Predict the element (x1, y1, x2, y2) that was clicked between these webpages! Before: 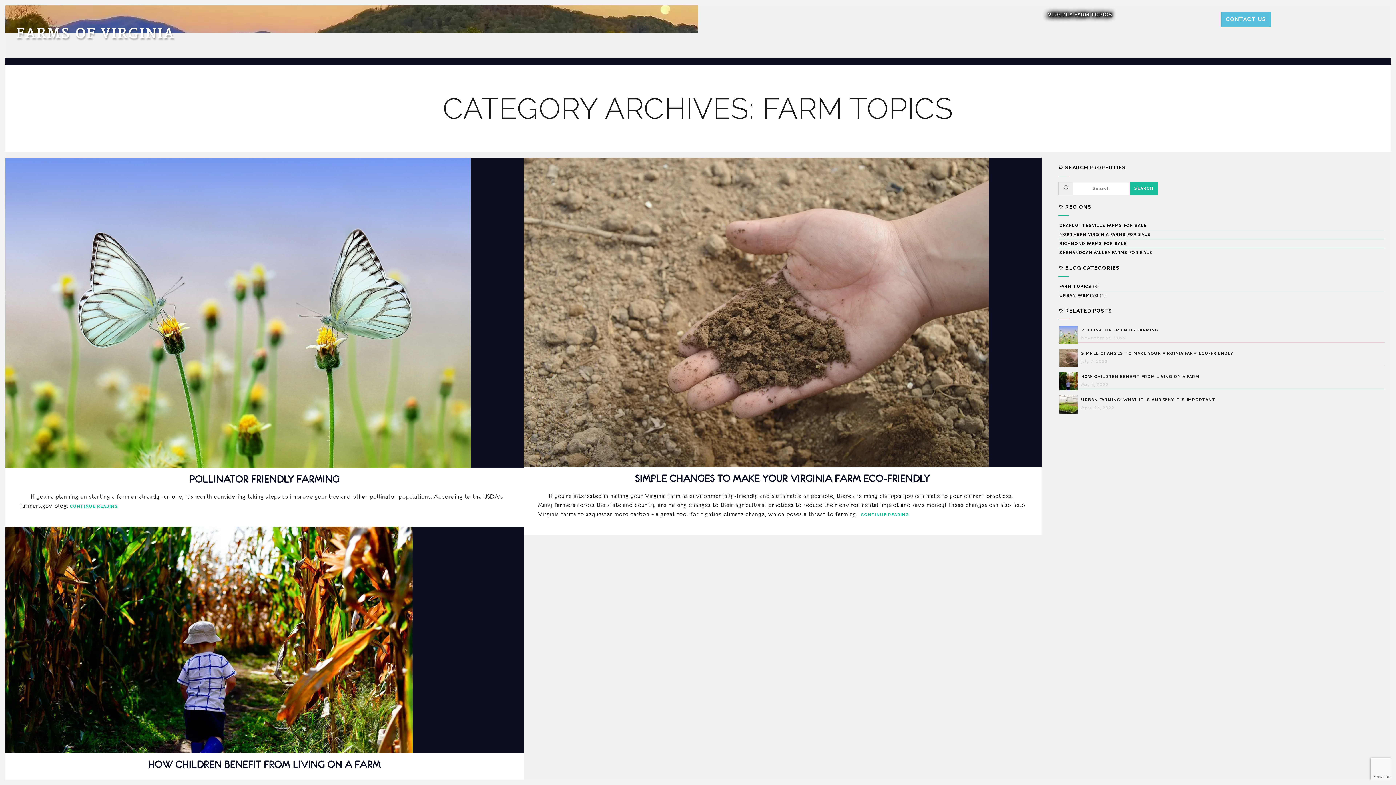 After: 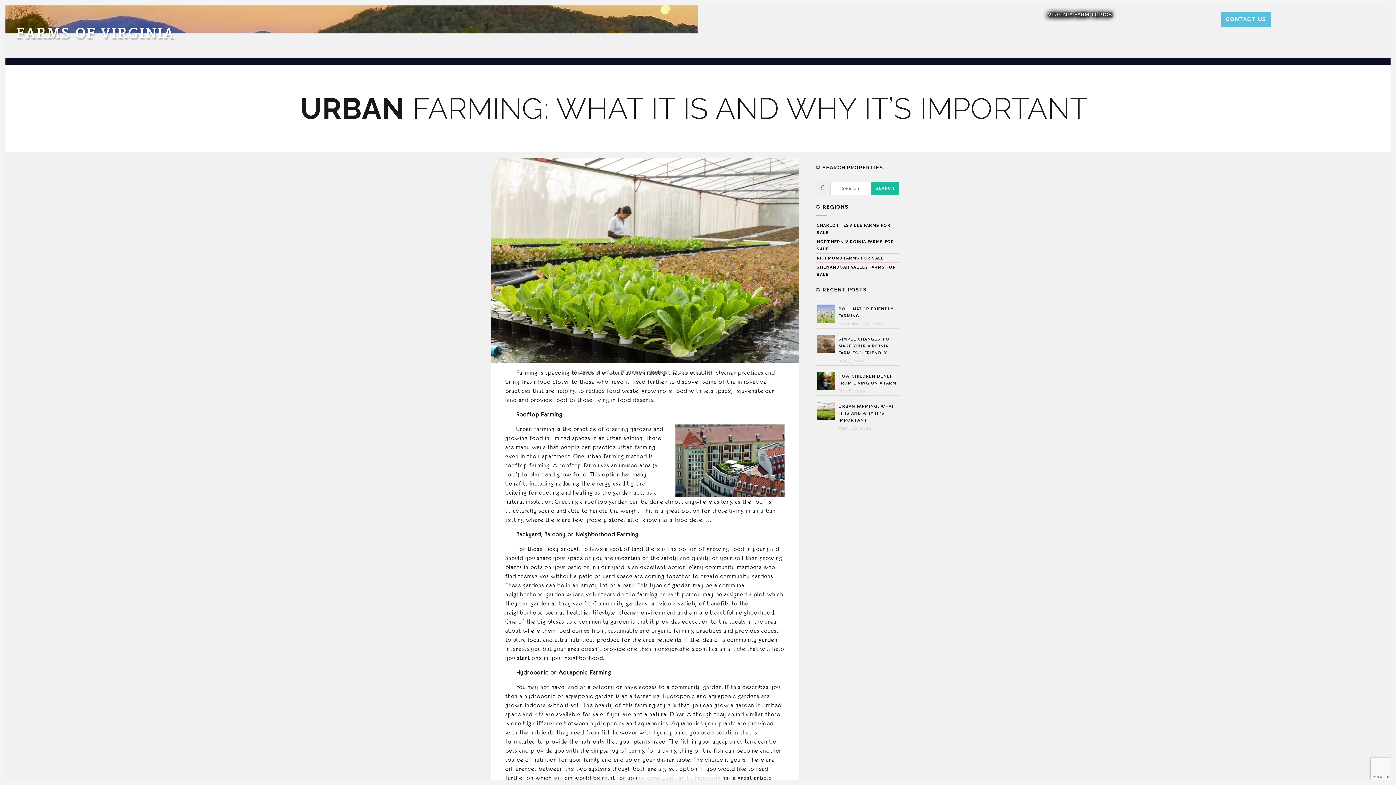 Action: label: URBAN FARMING: WHAT IT IS AND WHY IT’S IMPORTANT  bbox: (1081, 397, 1217, 402)